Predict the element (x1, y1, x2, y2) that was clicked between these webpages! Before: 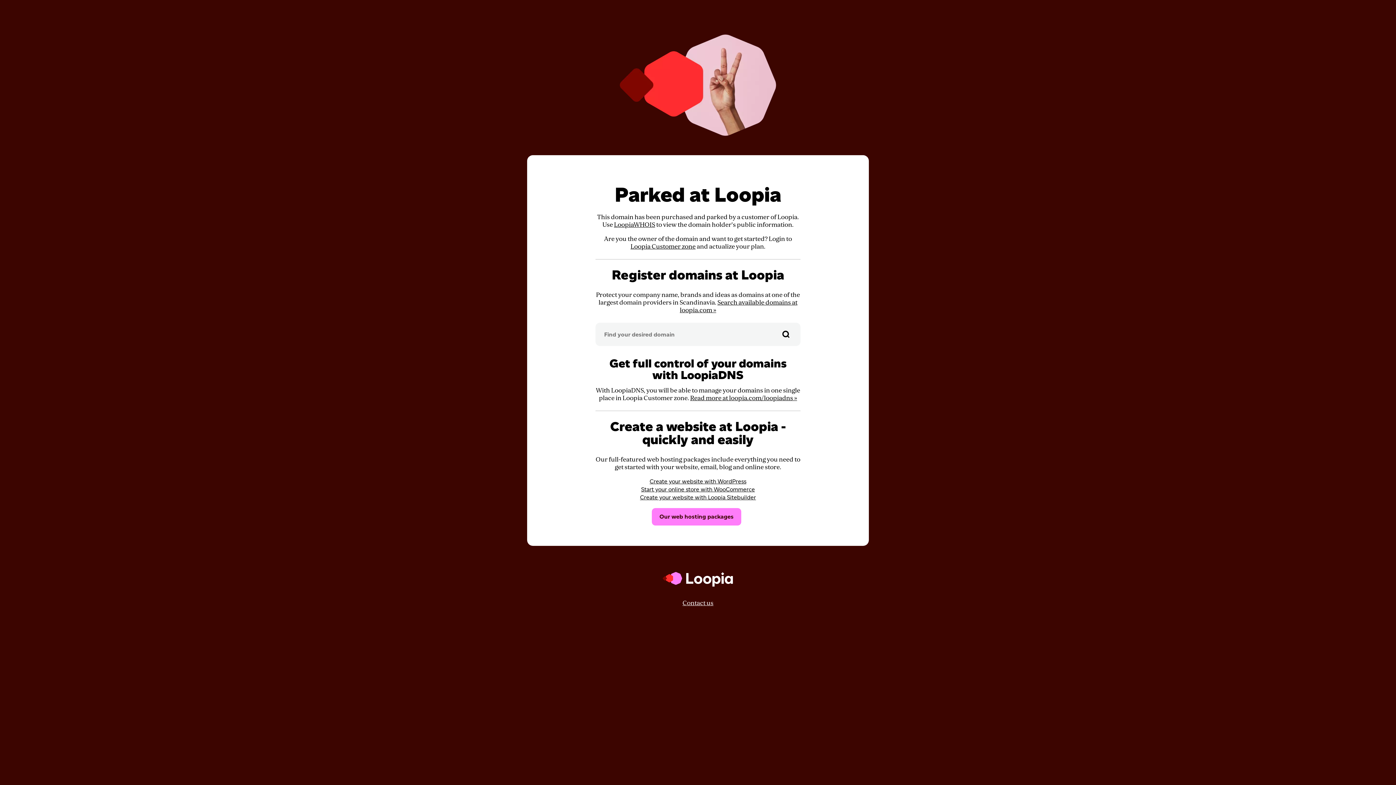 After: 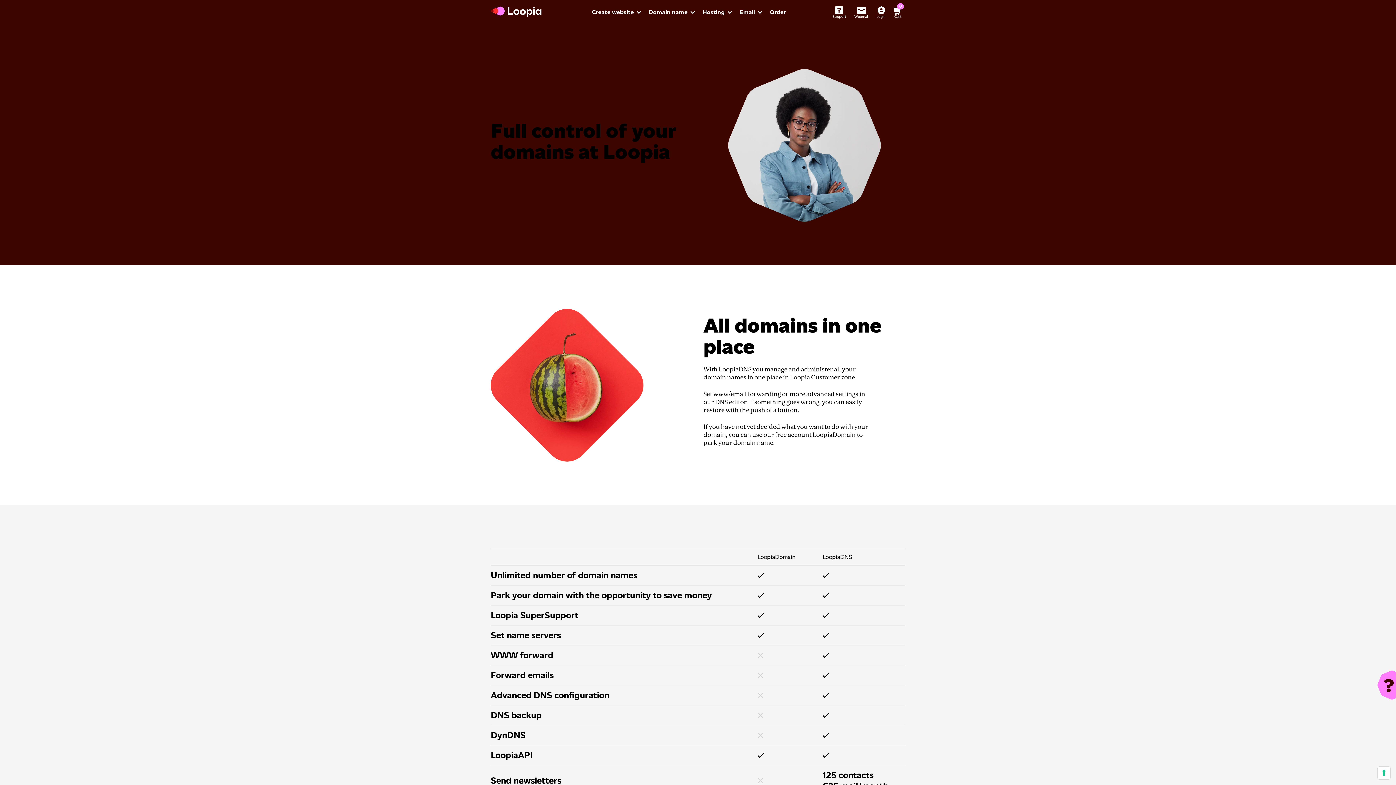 Action: label: Read more at loopia.com/loopiadns » bbox: (690, 394, 797, 402)